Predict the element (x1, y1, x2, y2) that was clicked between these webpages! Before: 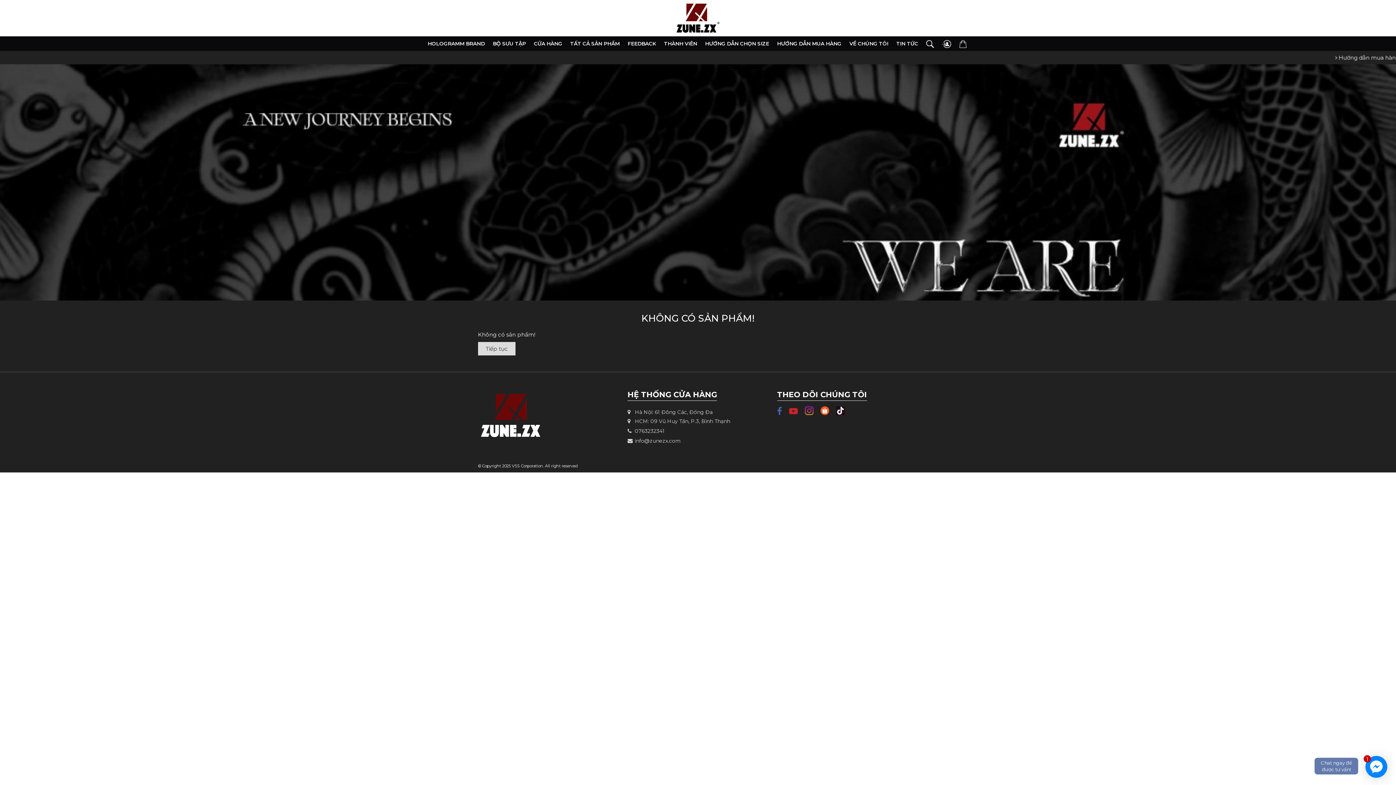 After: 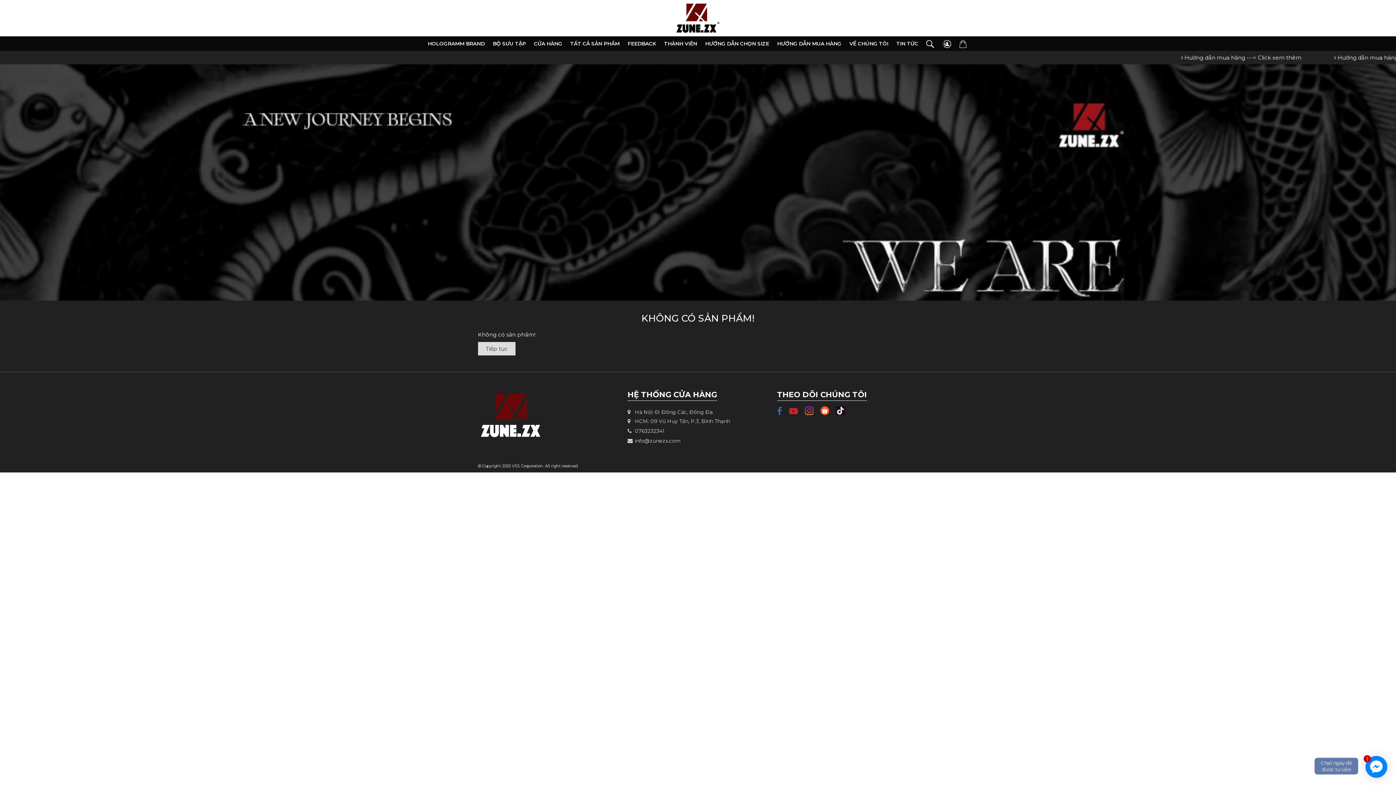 Action: bbox: (836, 409, 844, 416)